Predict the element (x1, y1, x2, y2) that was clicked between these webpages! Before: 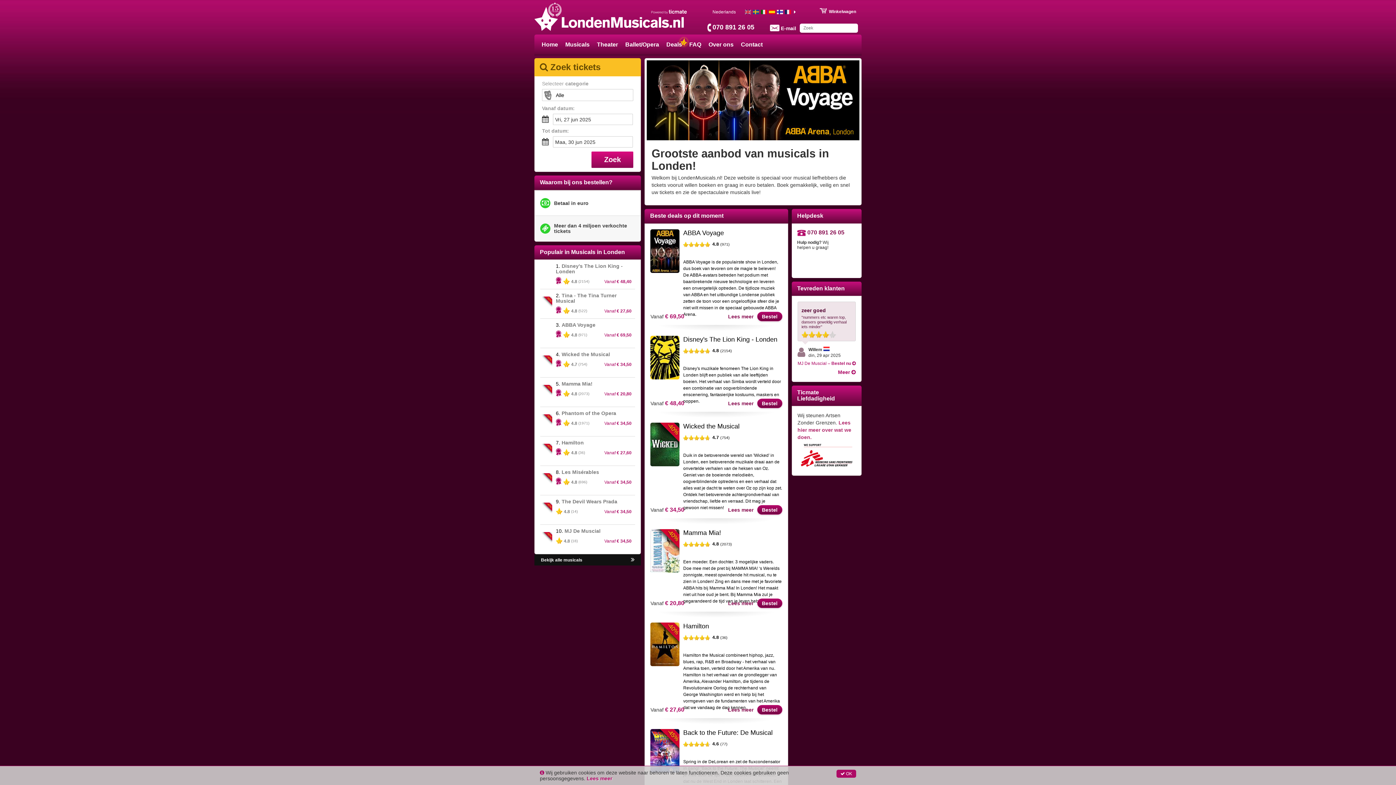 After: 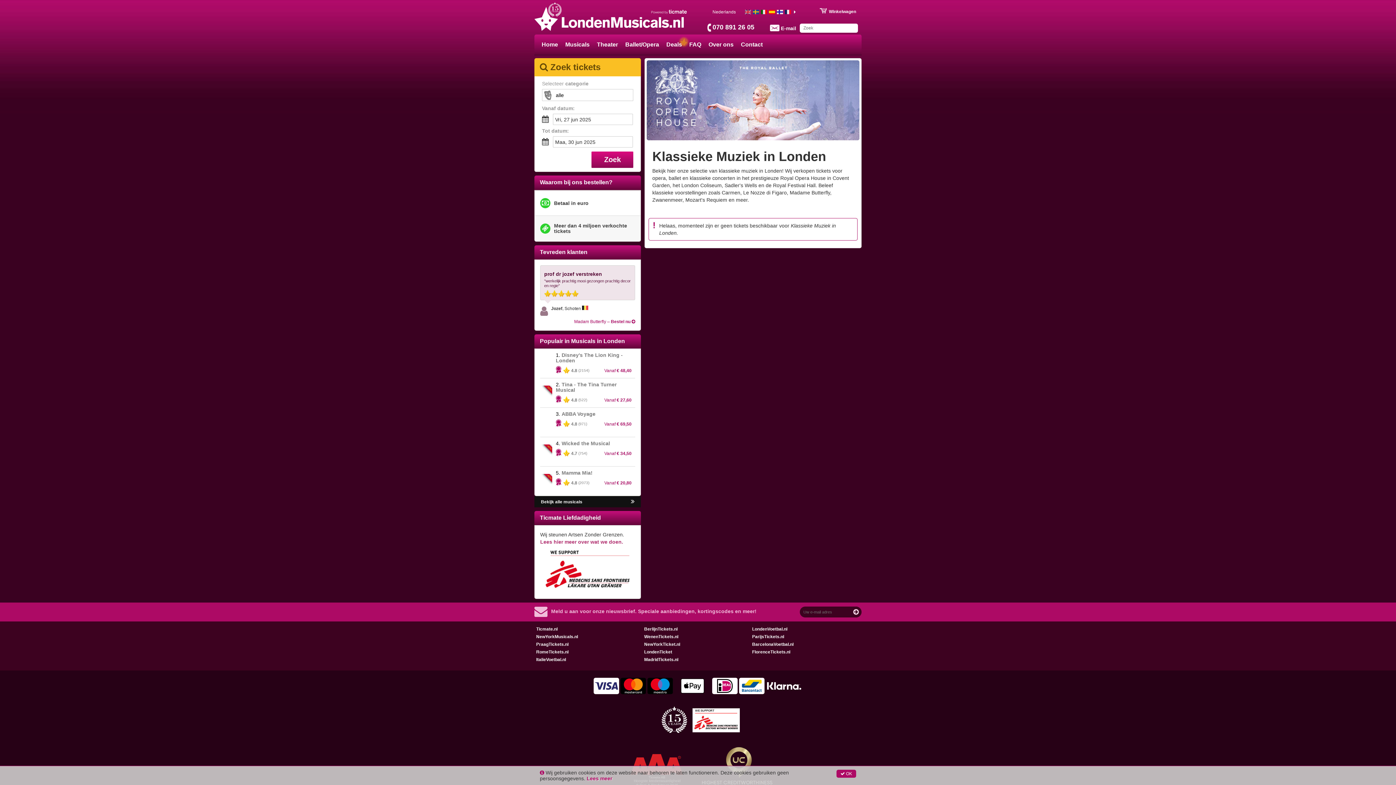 Action: bbox: (621, 34, 662, 54) label: Ballet/Opera